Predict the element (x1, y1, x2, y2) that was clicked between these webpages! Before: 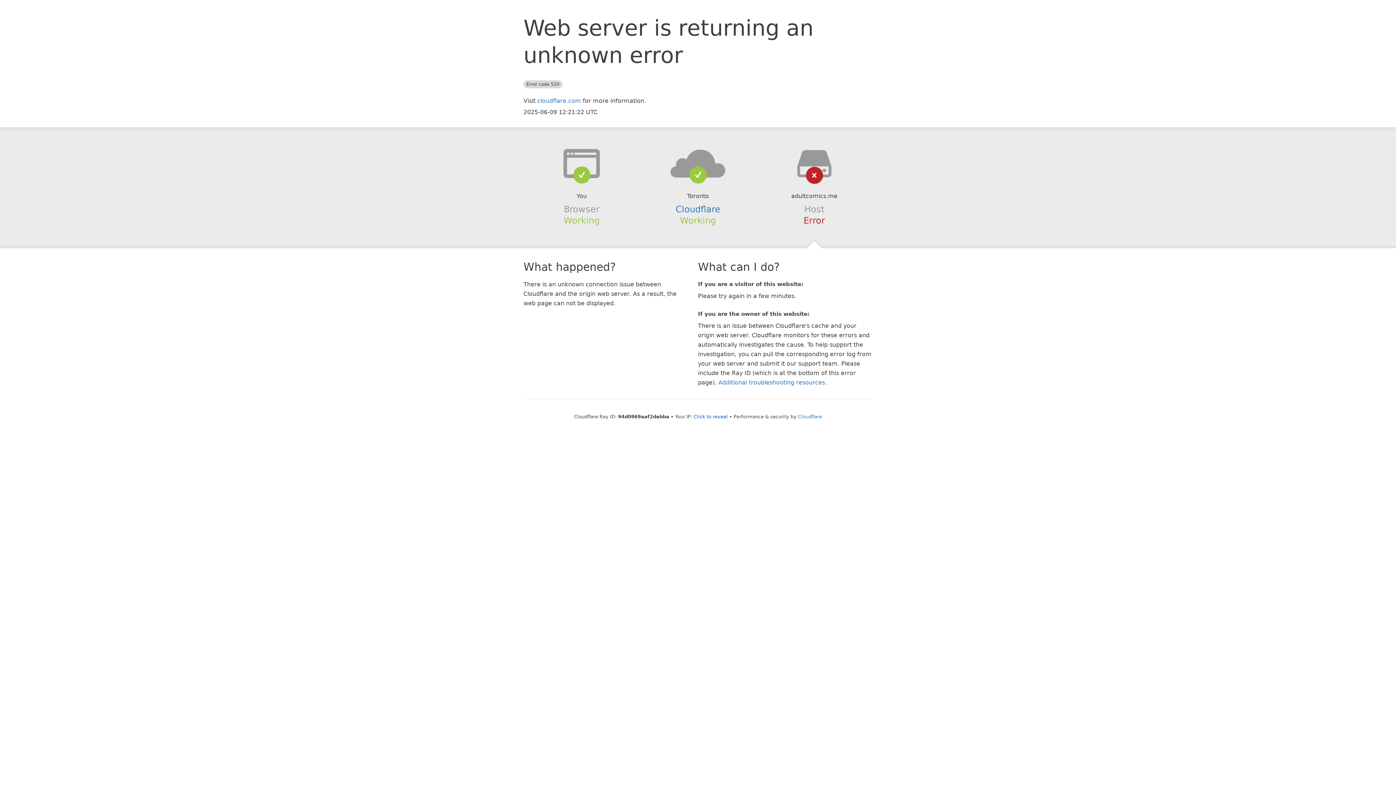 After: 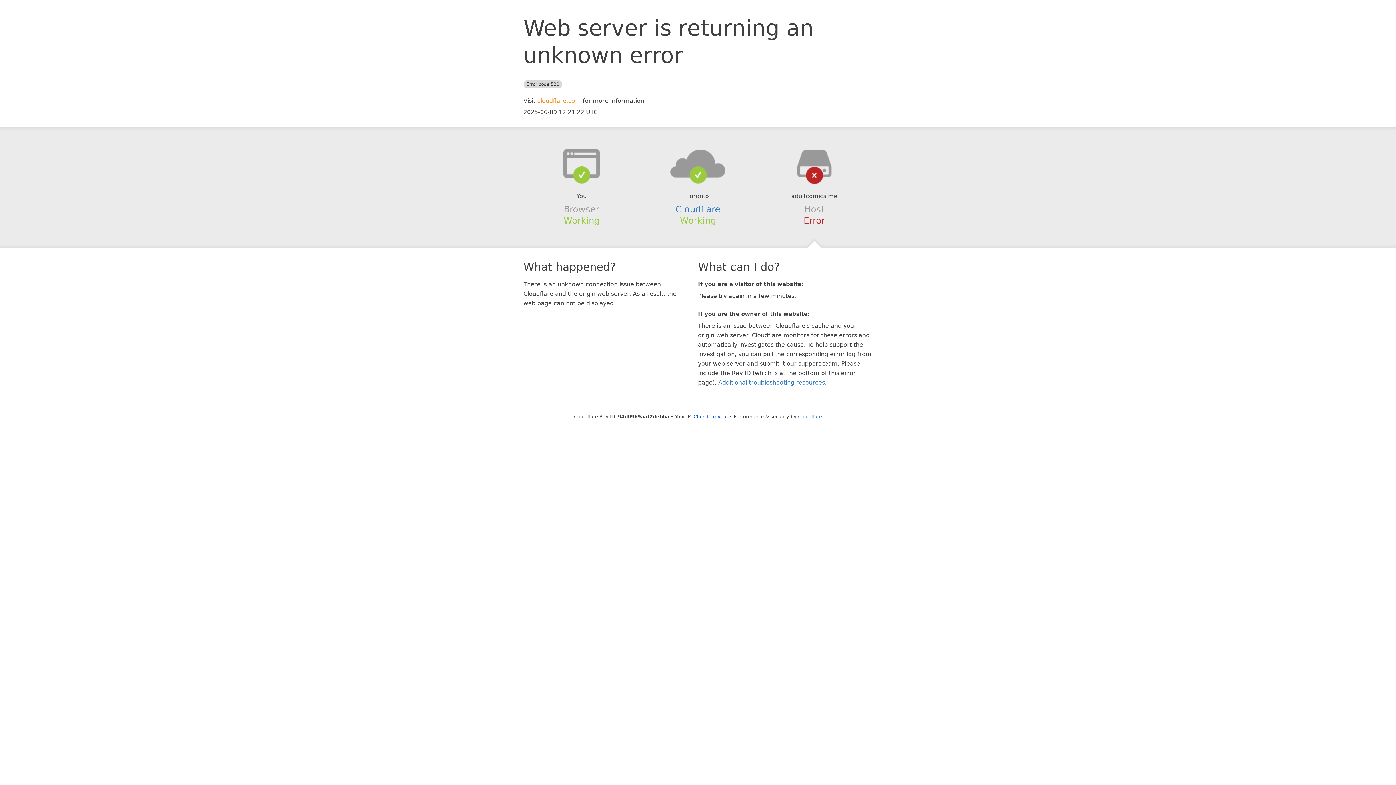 Action: bbox: (537, 97, 581, 104) label: cloudflare.com